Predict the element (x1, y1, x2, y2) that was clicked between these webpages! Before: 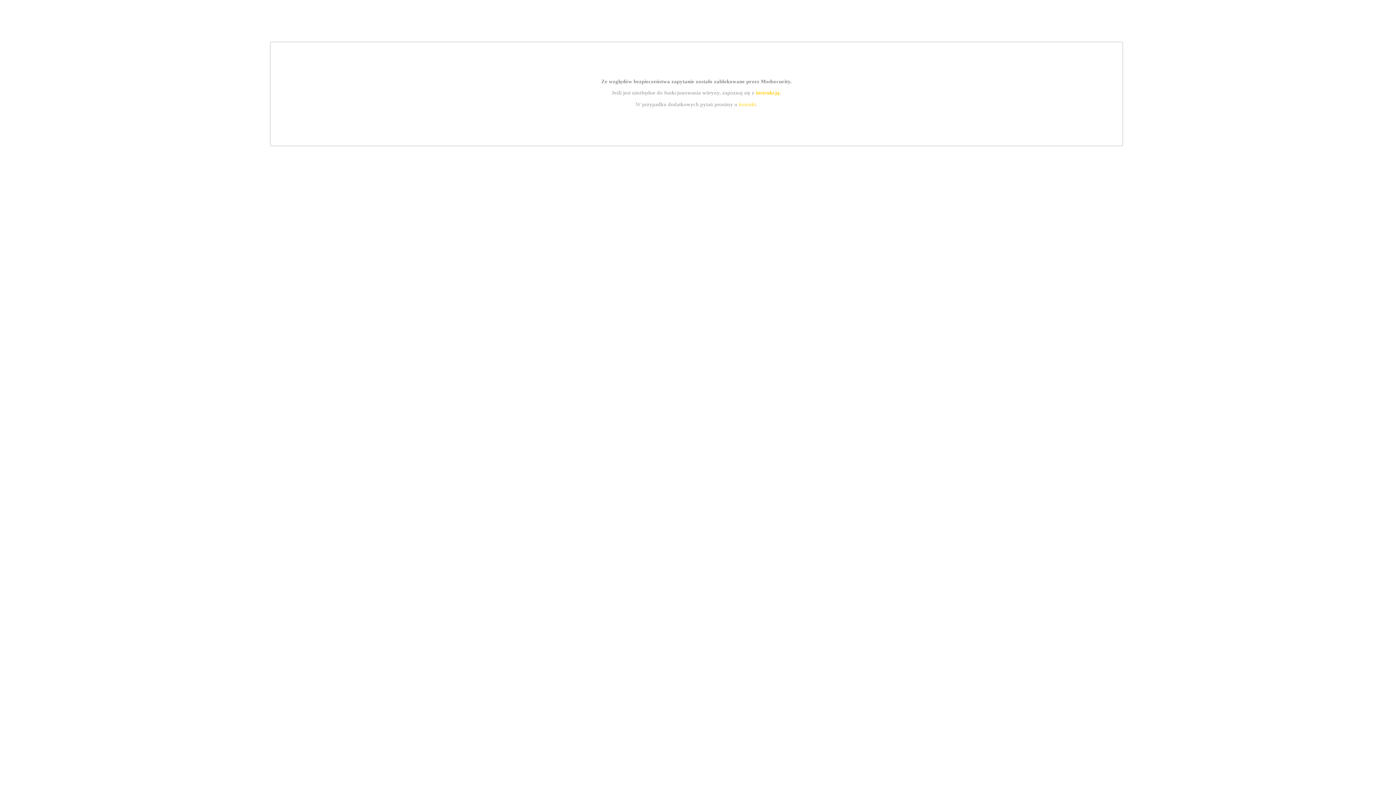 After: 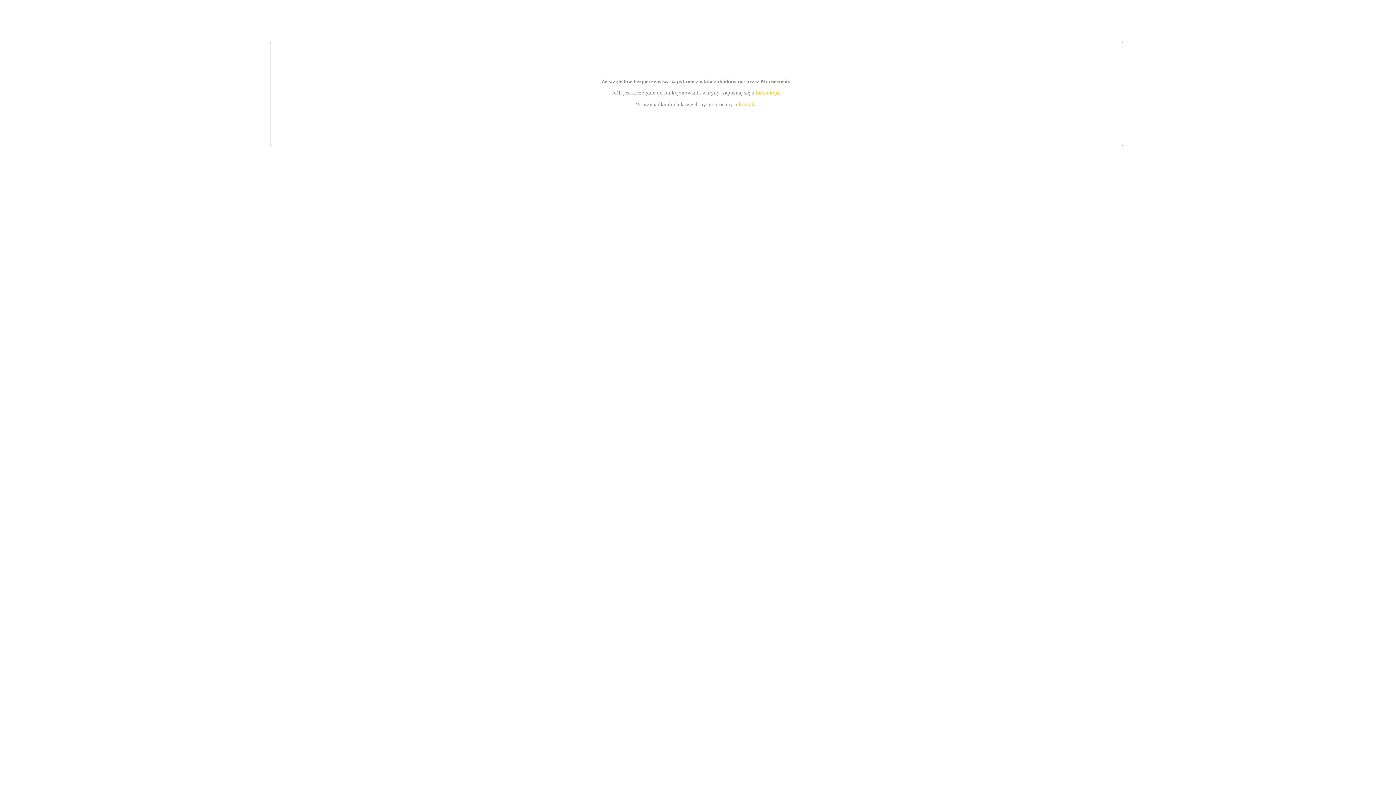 Action: bbox: (739, 101, 756, 107) label: kontakt